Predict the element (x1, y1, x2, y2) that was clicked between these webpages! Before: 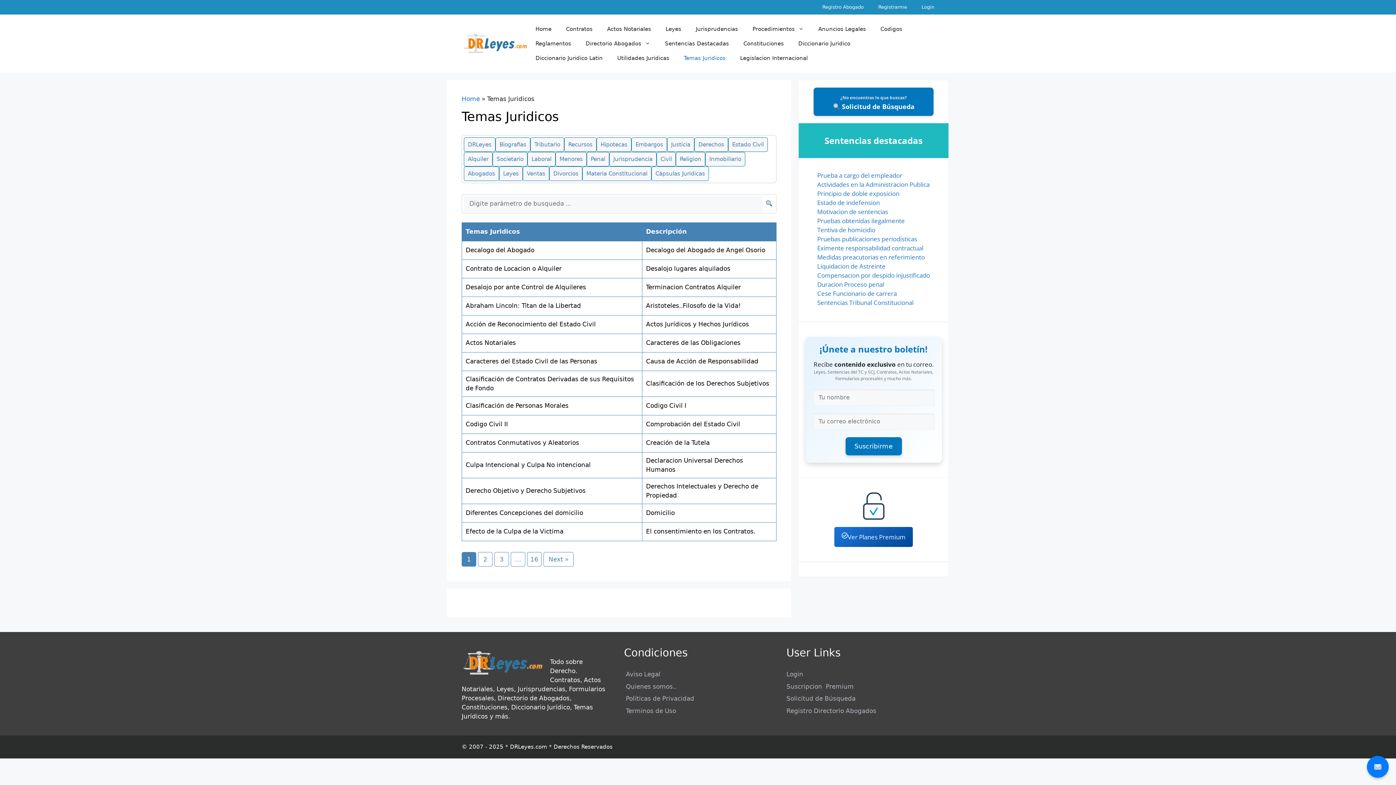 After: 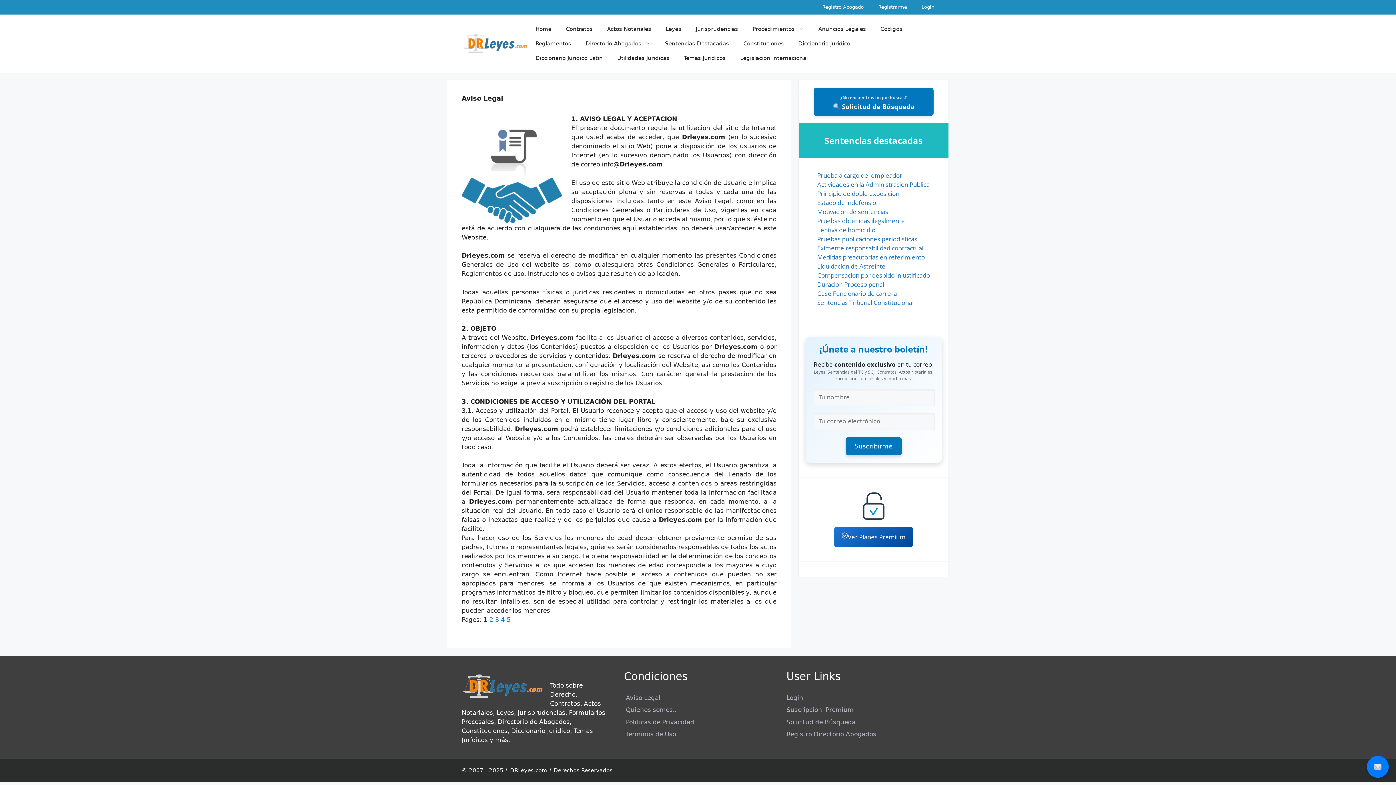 Action: label:  Terminos de Uso bbox: (624, 707, 676, 714)